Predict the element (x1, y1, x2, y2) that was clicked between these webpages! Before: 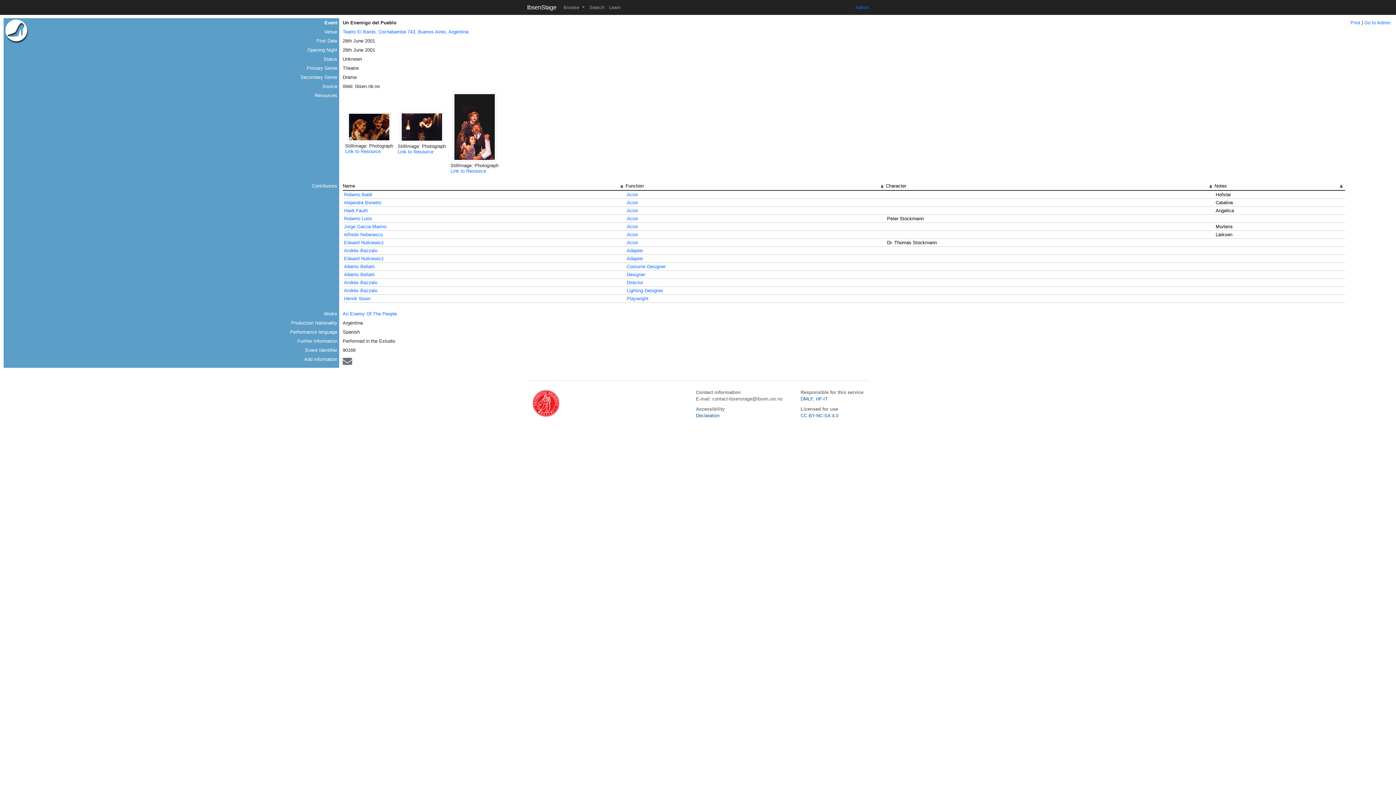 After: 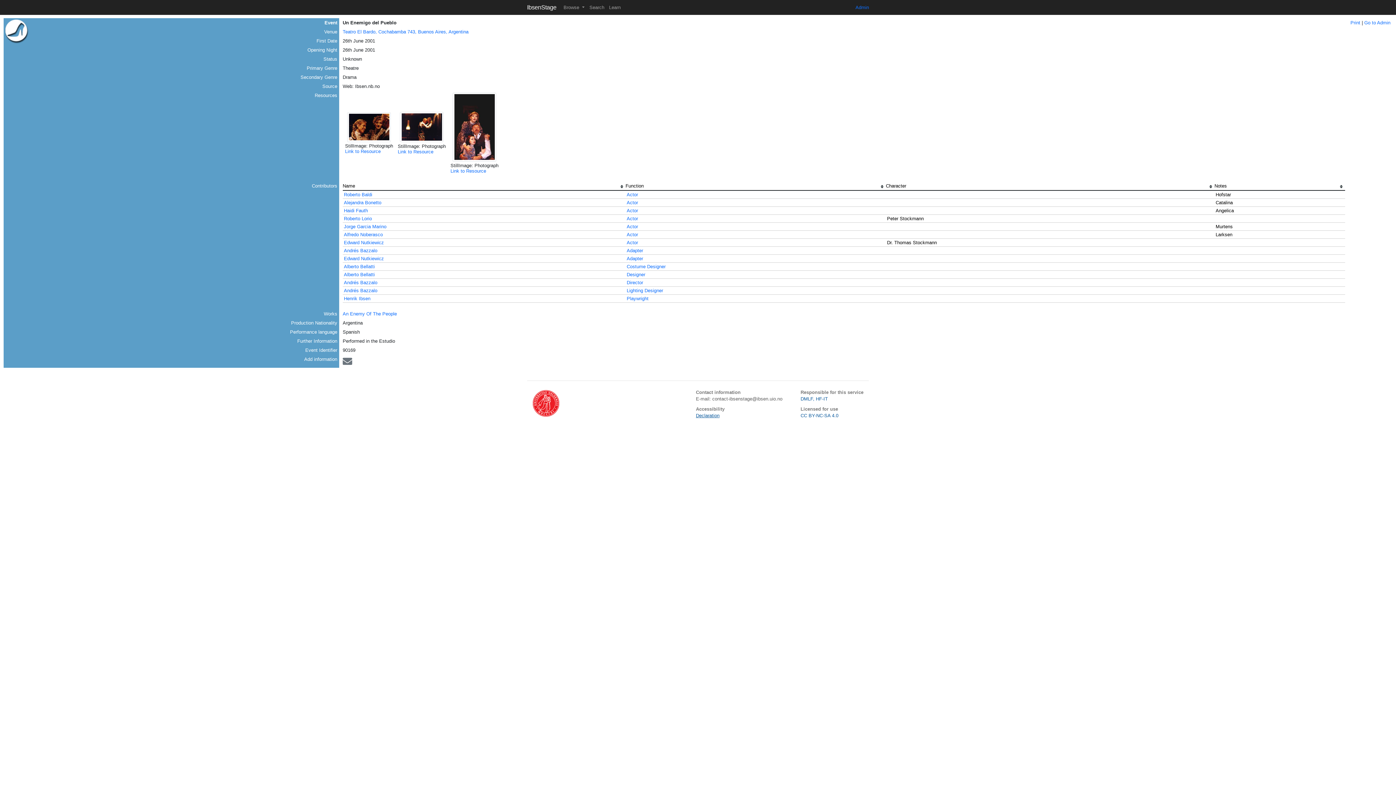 Action: bbox: (696, 413, 719, 418) label: Declaration